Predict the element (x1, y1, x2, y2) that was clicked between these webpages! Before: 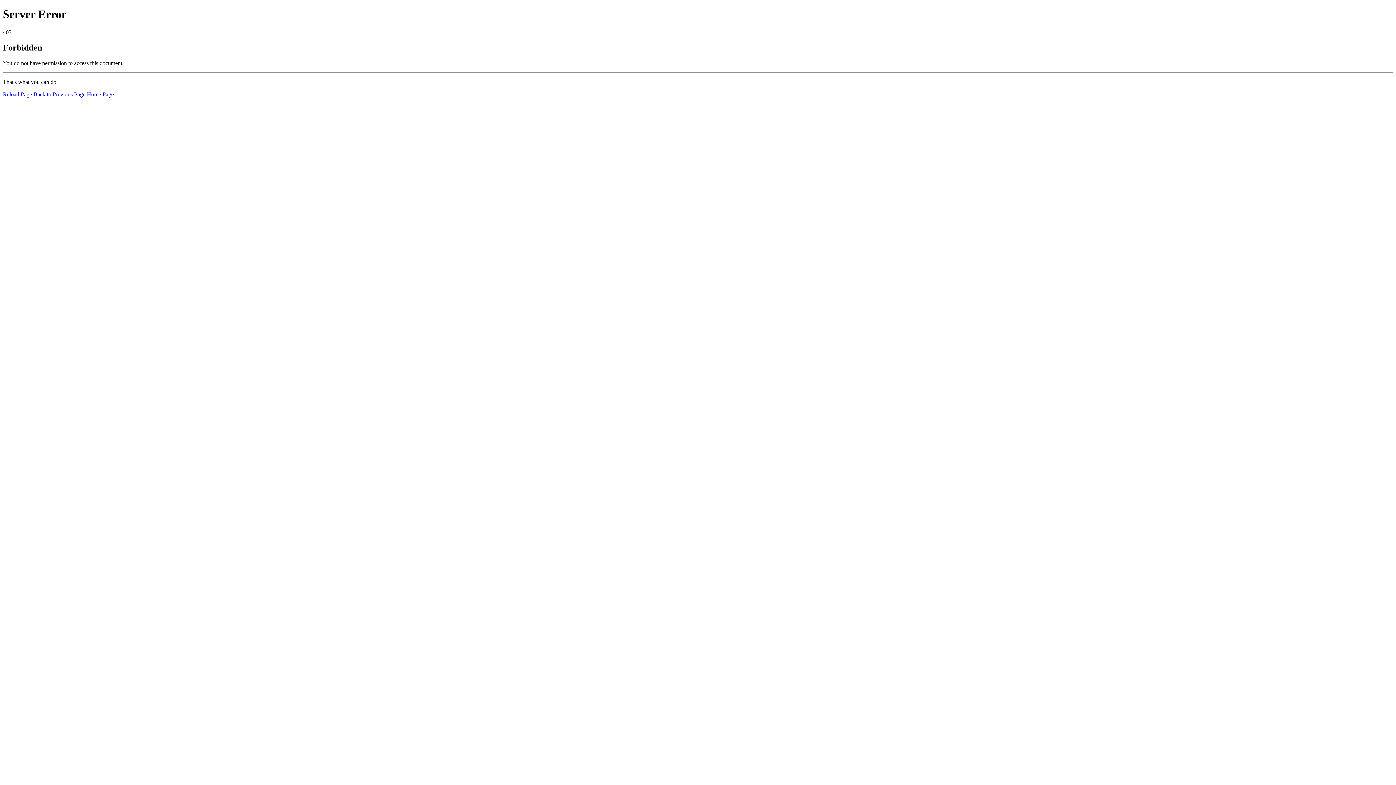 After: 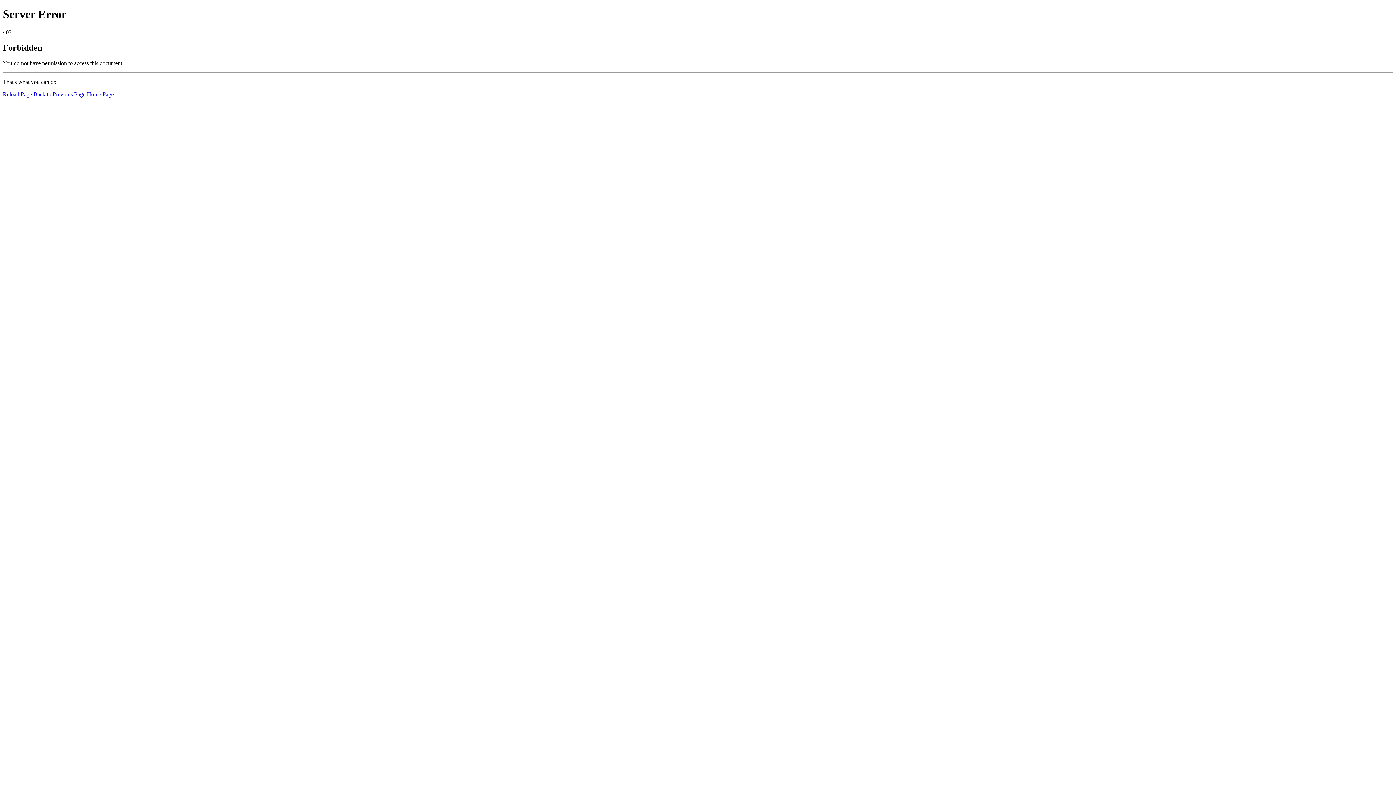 Action: label: Reload Page bbox: (2, 91, 32, 97)